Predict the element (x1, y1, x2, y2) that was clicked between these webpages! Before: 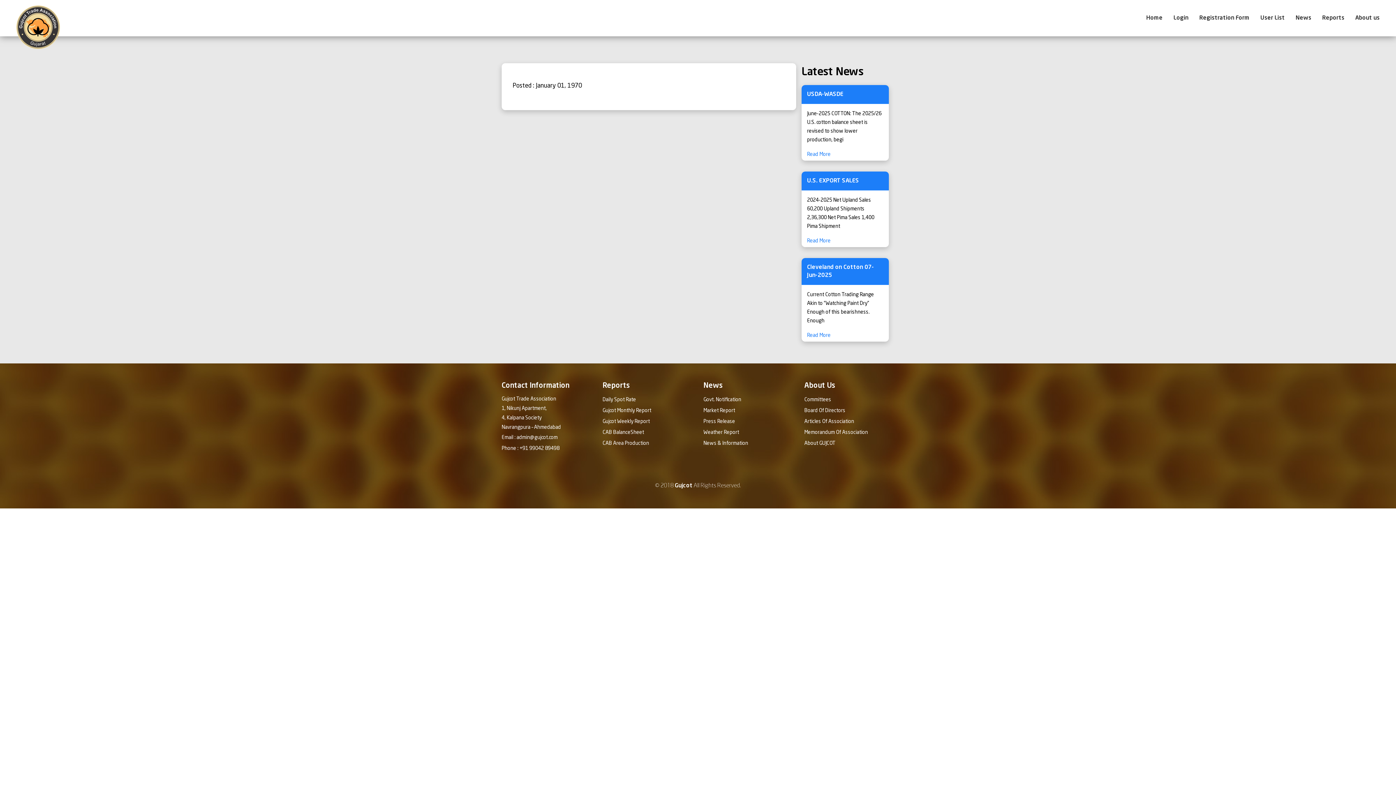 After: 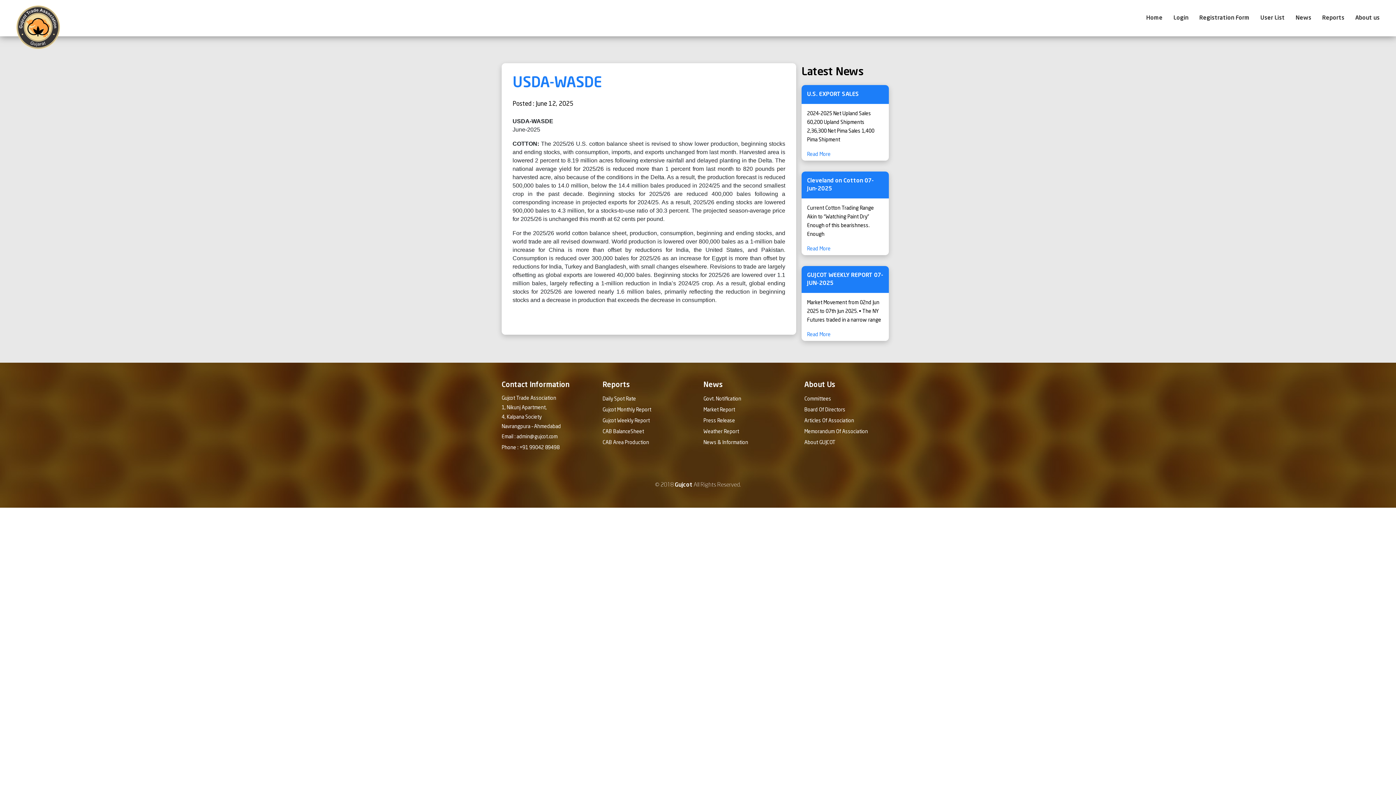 Action: bbox: (807, 150, 830, 158) label: Read More